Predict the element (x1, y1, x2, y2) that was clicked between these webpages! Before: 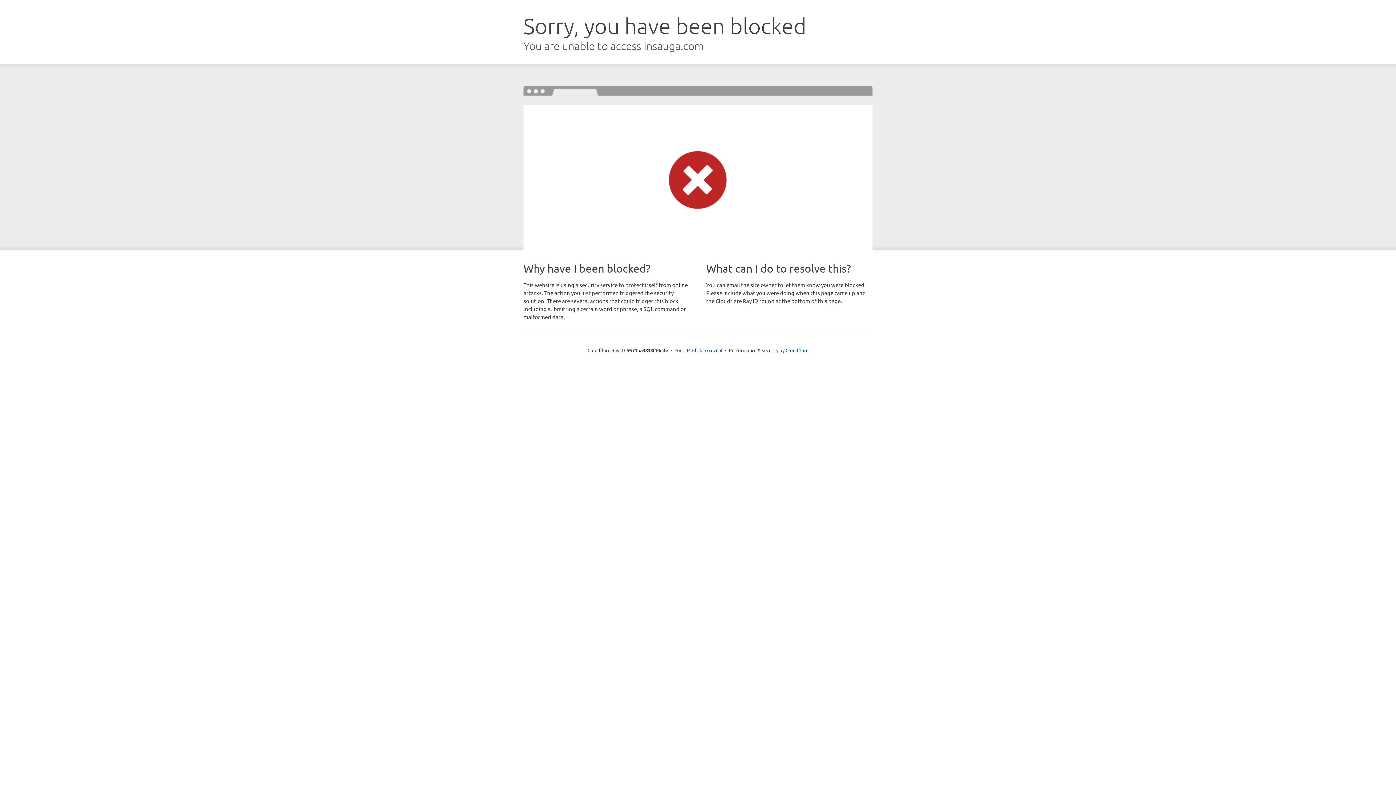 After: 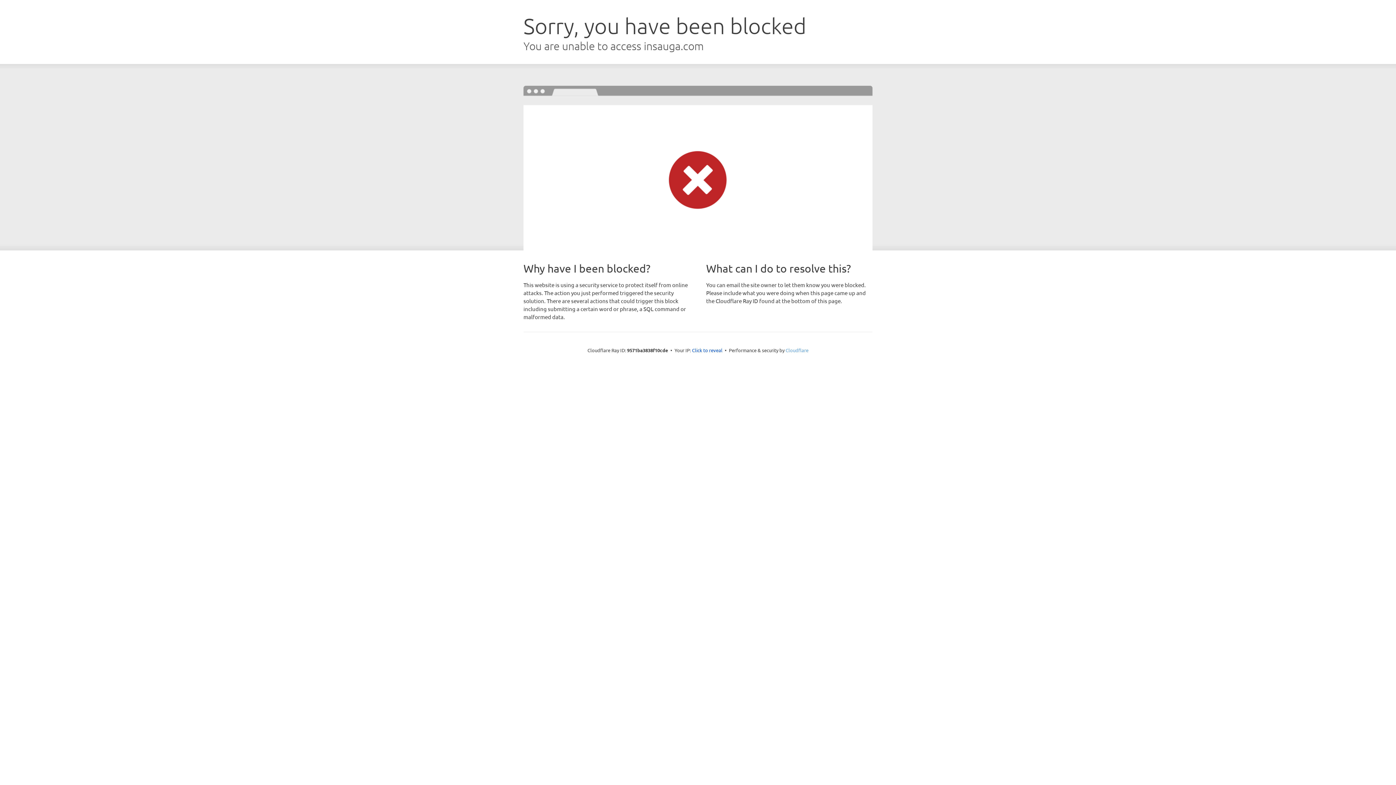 Action: label: Cloudflare bbox: (785, 347, 808, 353)